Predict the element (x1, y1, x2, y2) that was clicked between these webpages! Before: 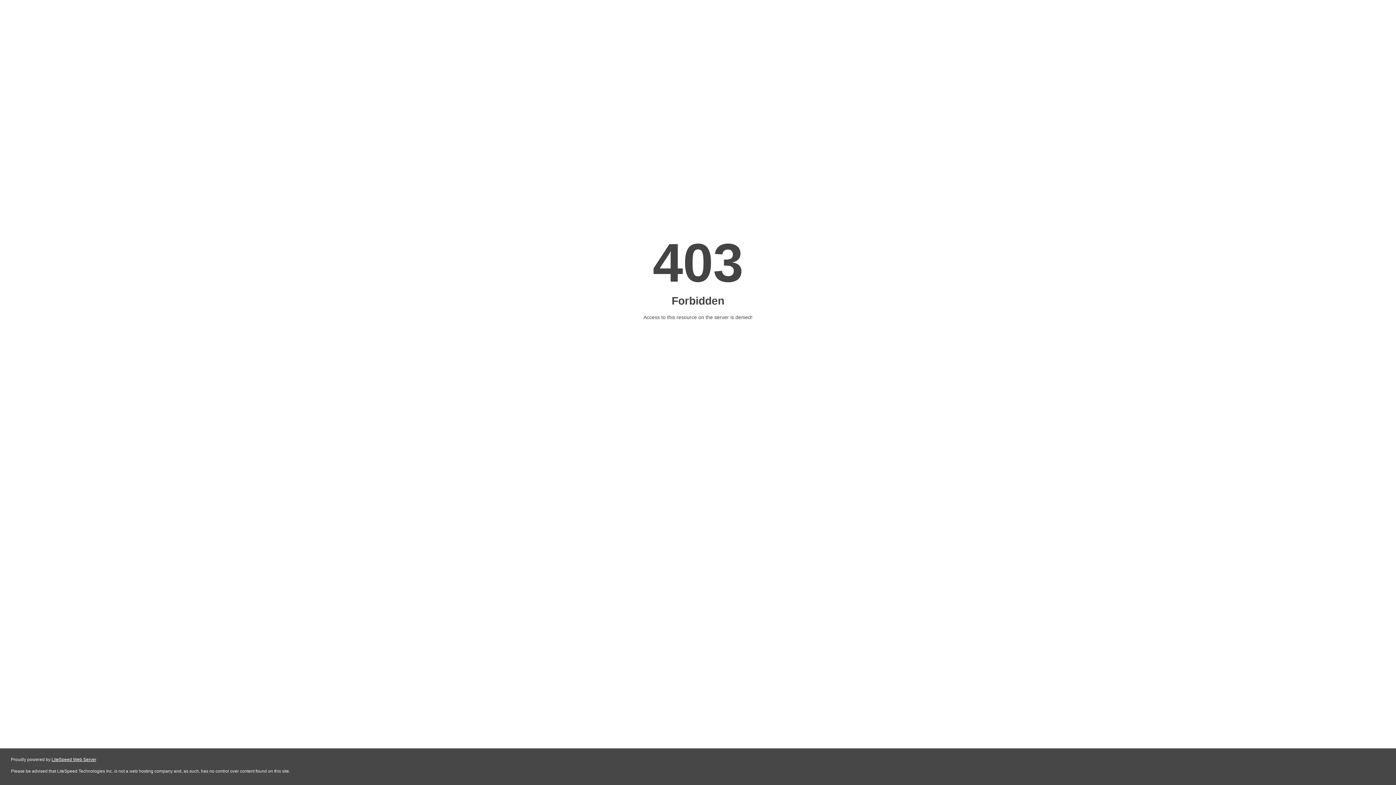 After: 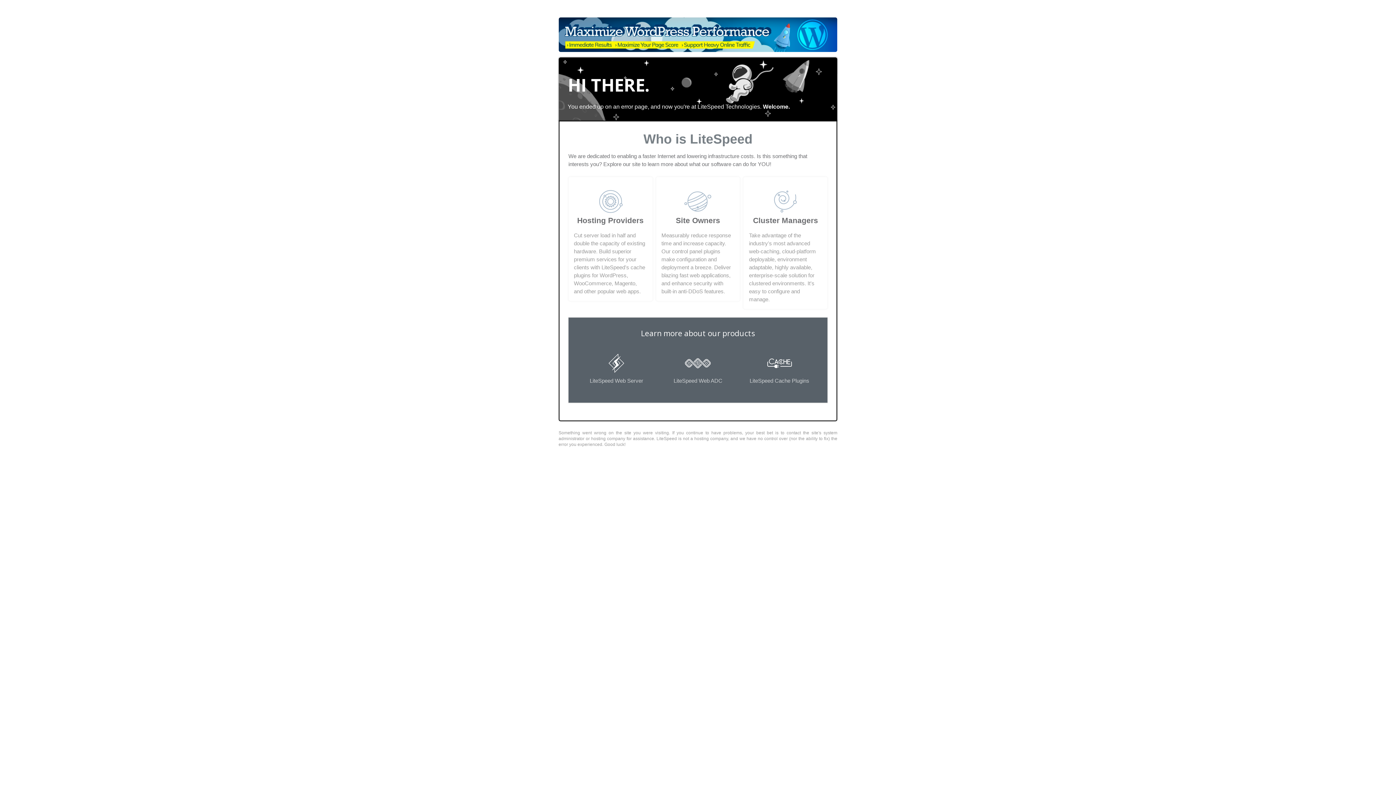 Action: bbox: (51, 757, 96, 762) label: LiteSpeed Web Server